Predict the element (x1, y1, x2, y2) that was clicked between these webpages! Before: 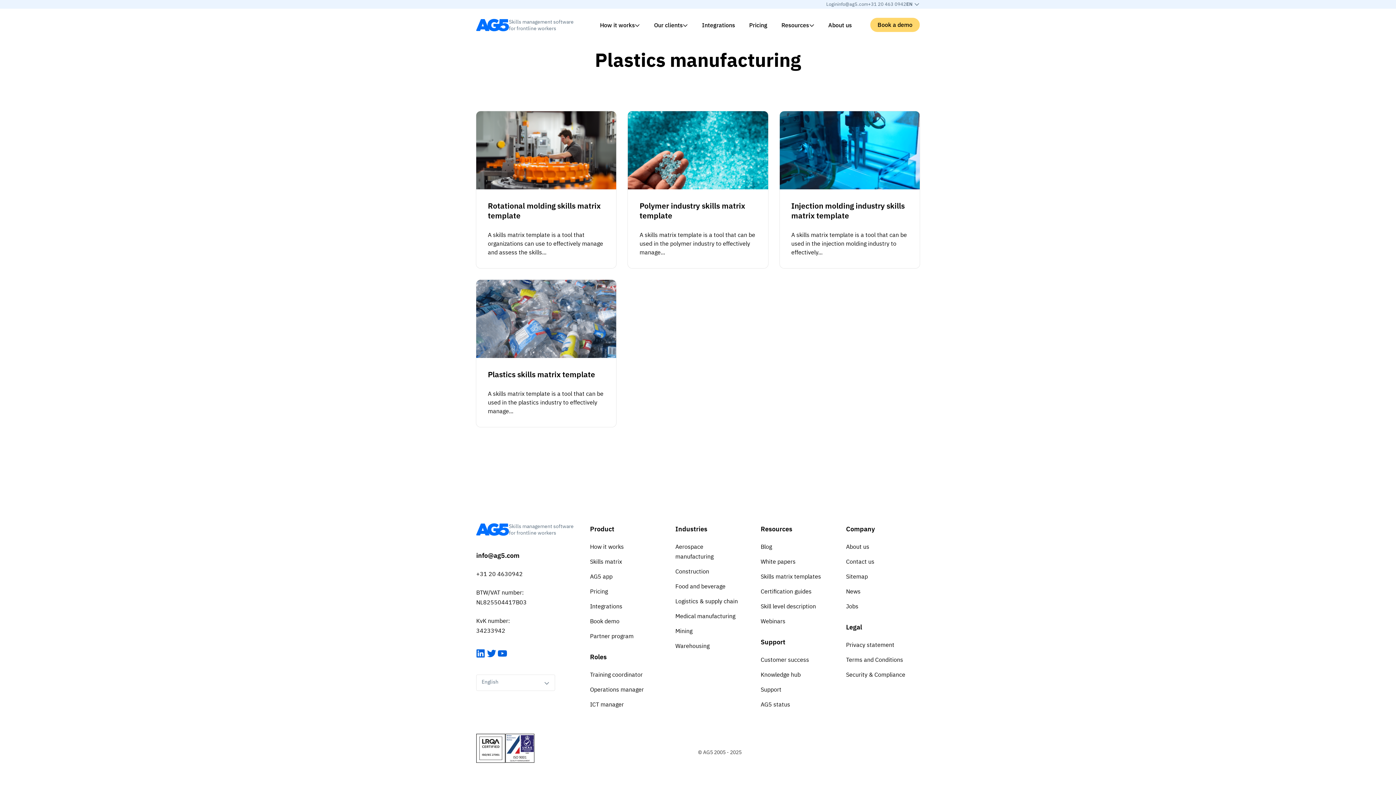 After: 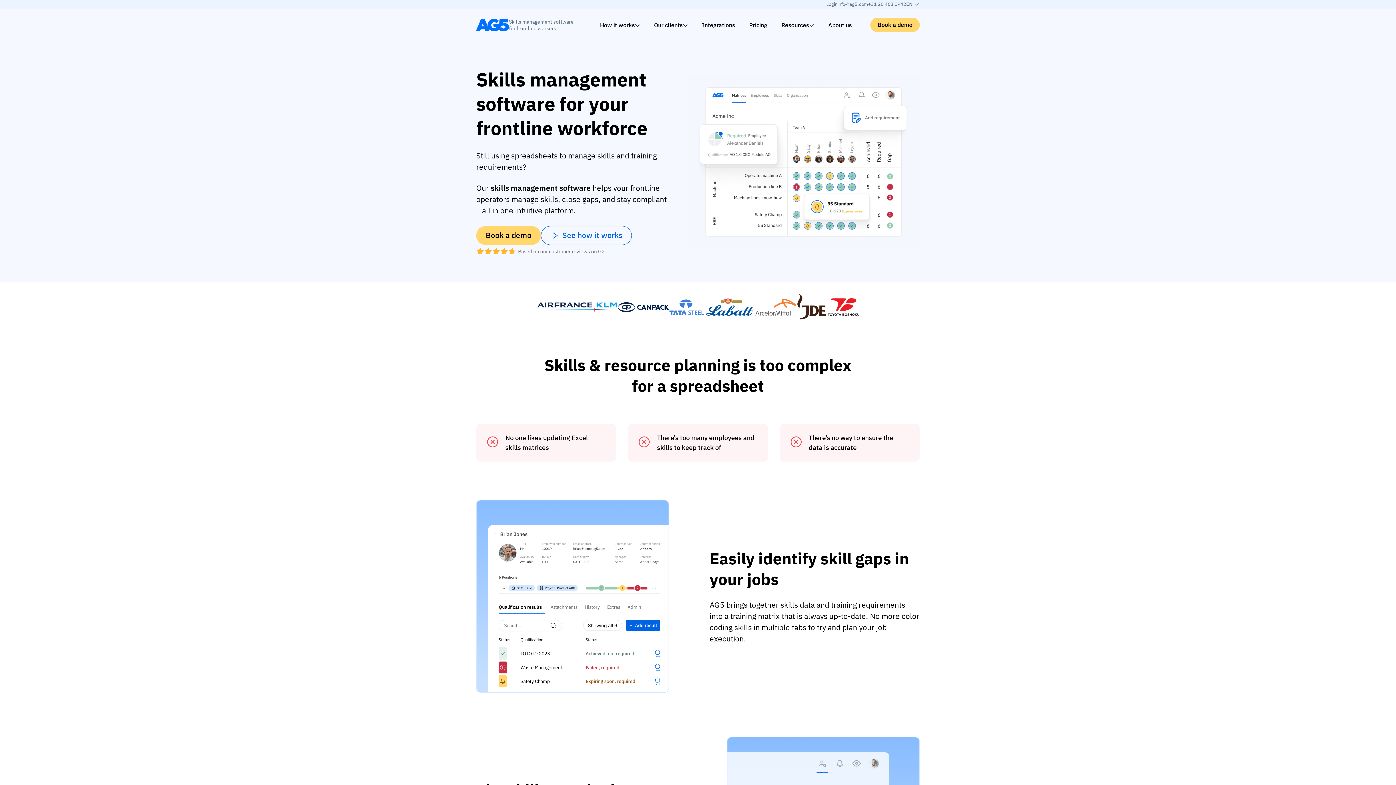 Action: bbox: (476, 18, 581, 31) label: Skills management software for frontline workers